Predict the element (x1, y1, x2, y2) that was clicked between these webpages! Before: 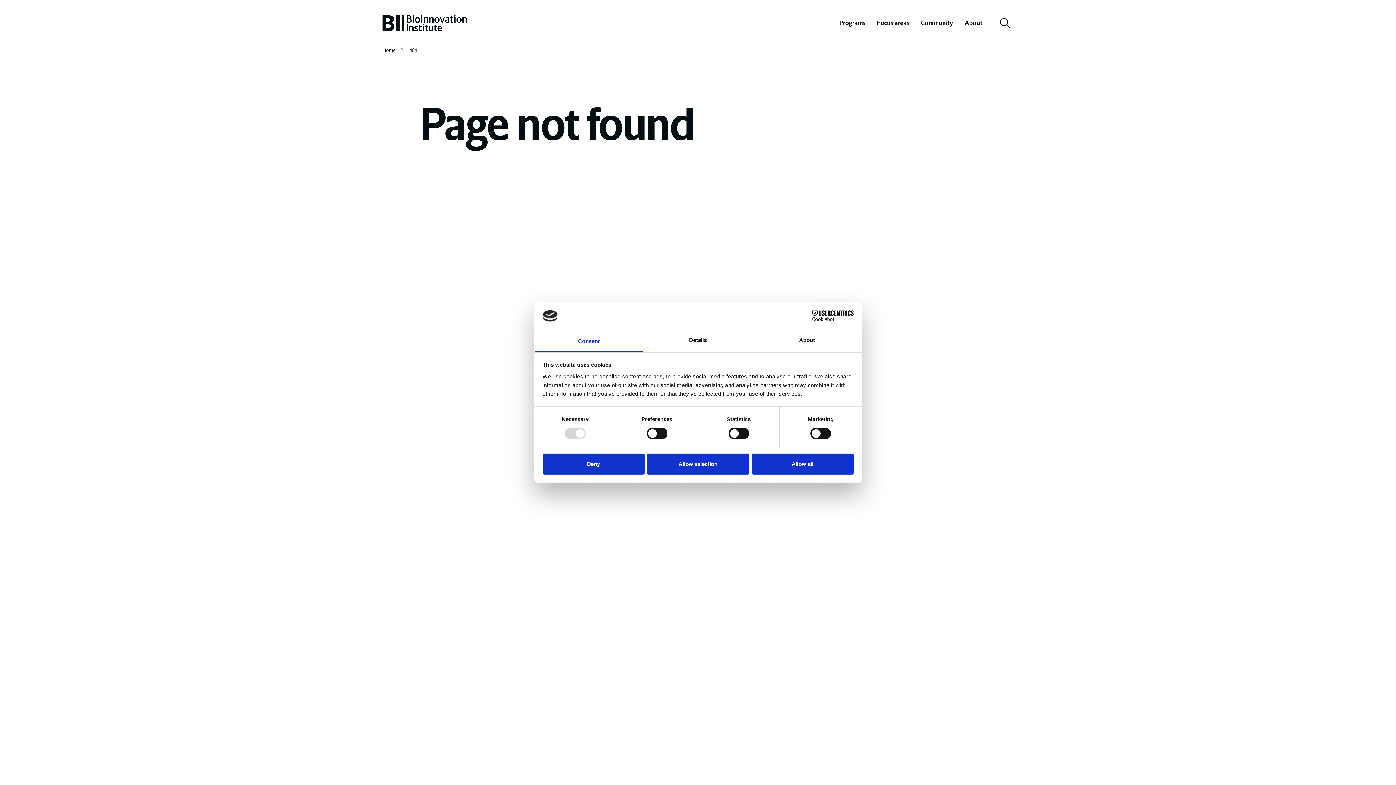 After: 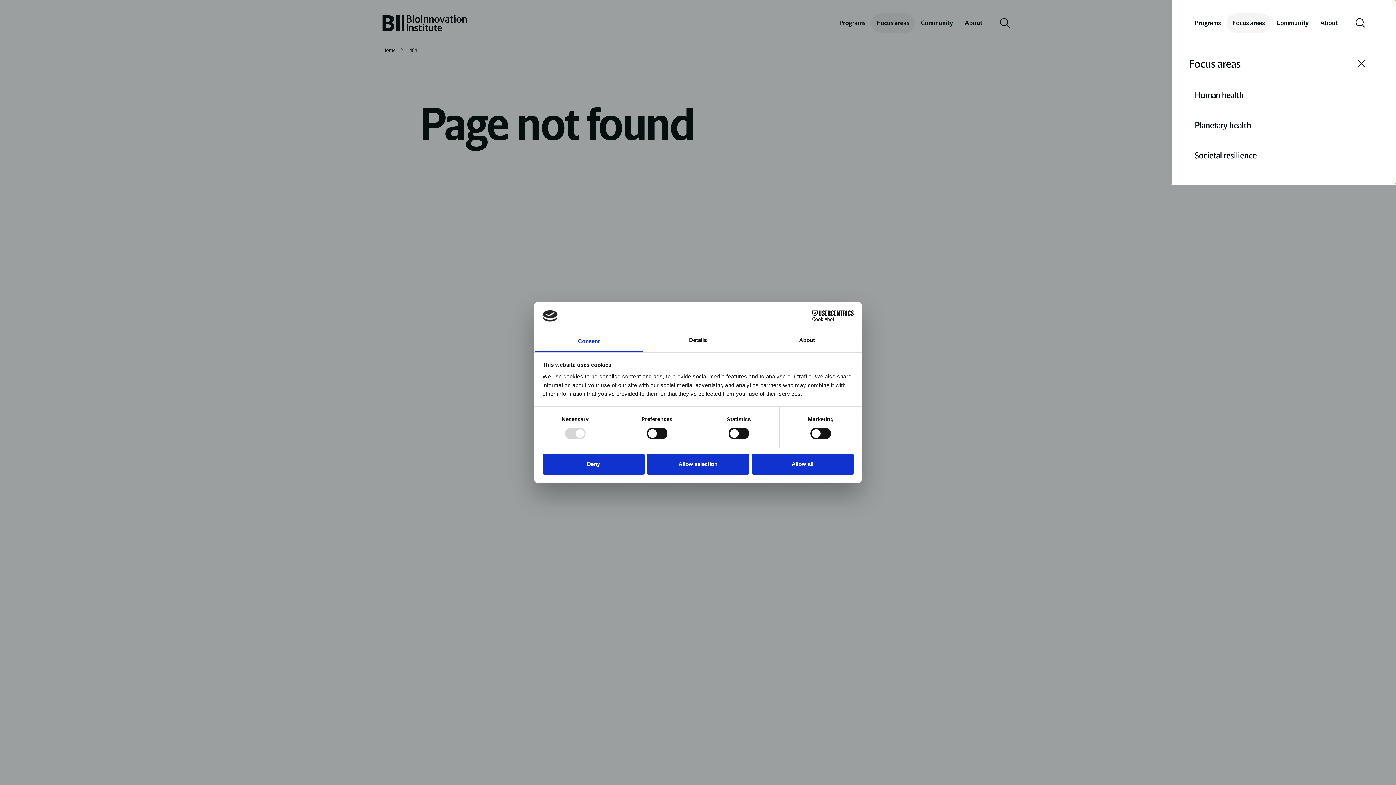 Action: bbox: (871, 13, 915, 32) label: Focus areas